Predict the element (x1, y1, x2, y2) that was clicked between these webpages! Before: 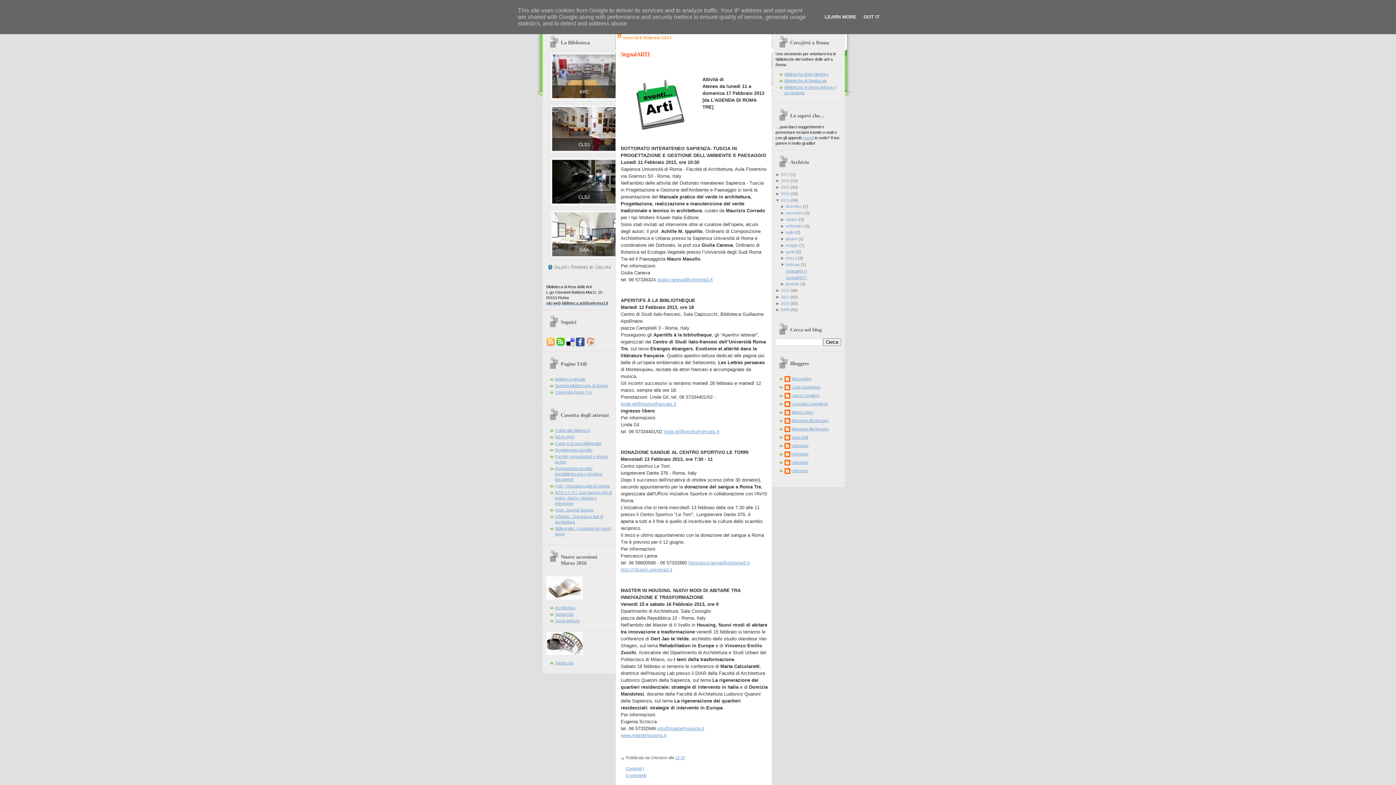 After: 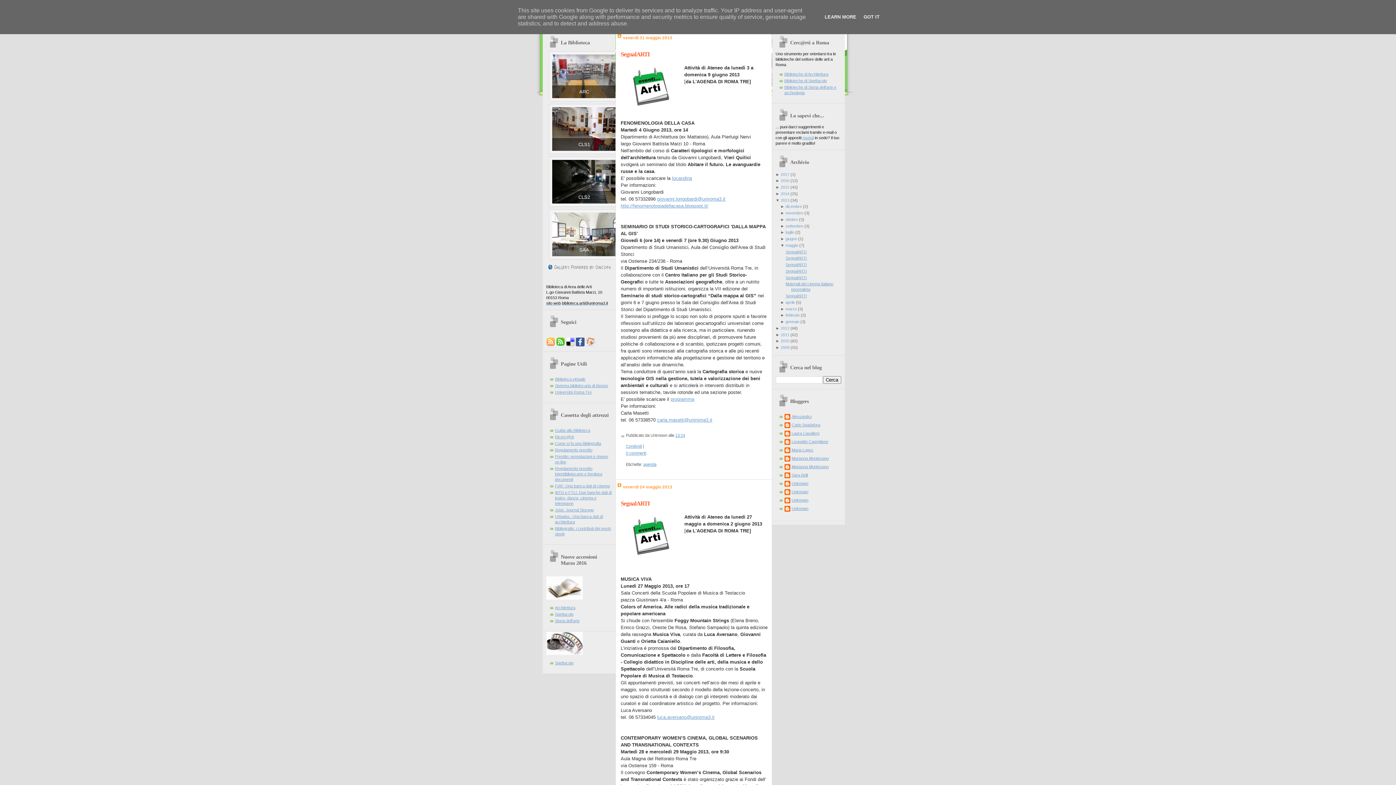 Action: label: maggio bbox: (785, 243, 798, 247)